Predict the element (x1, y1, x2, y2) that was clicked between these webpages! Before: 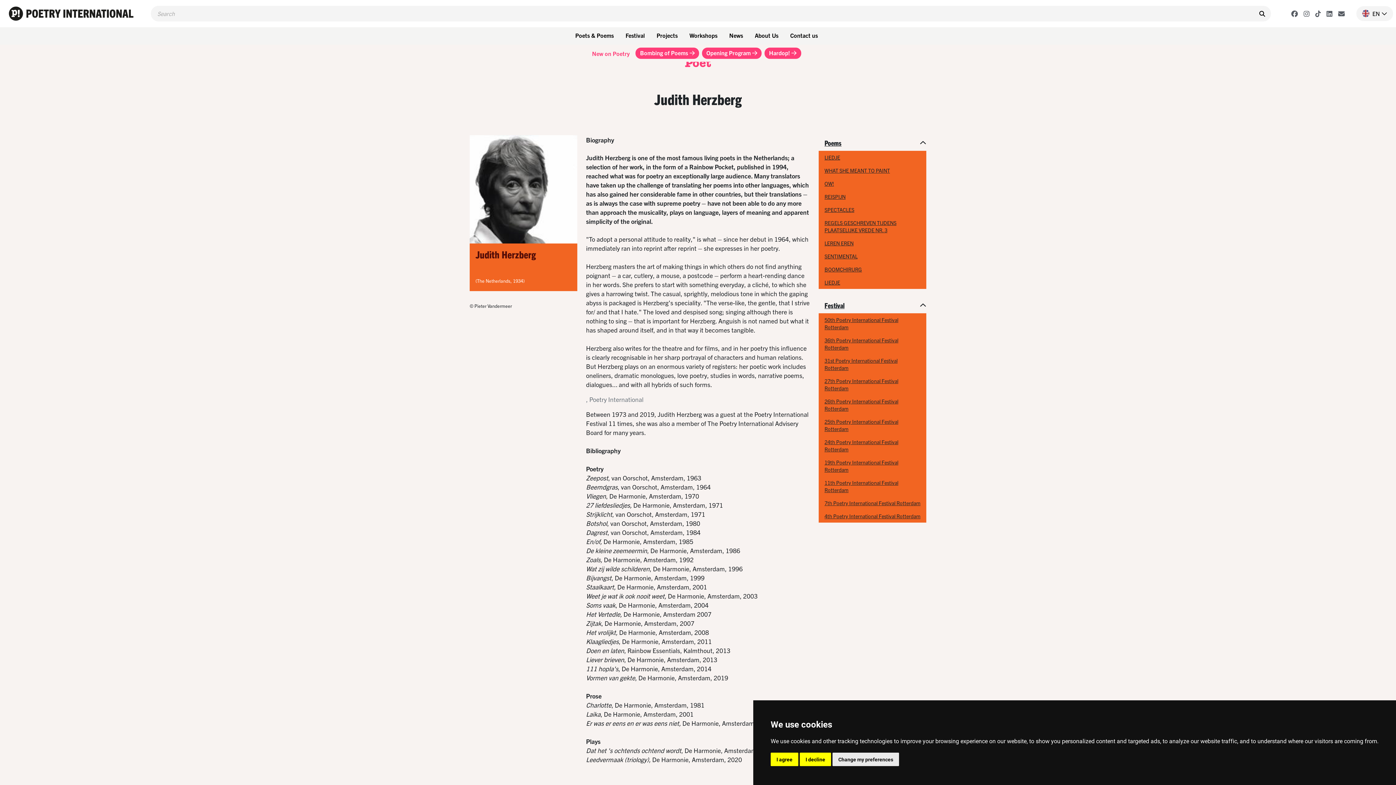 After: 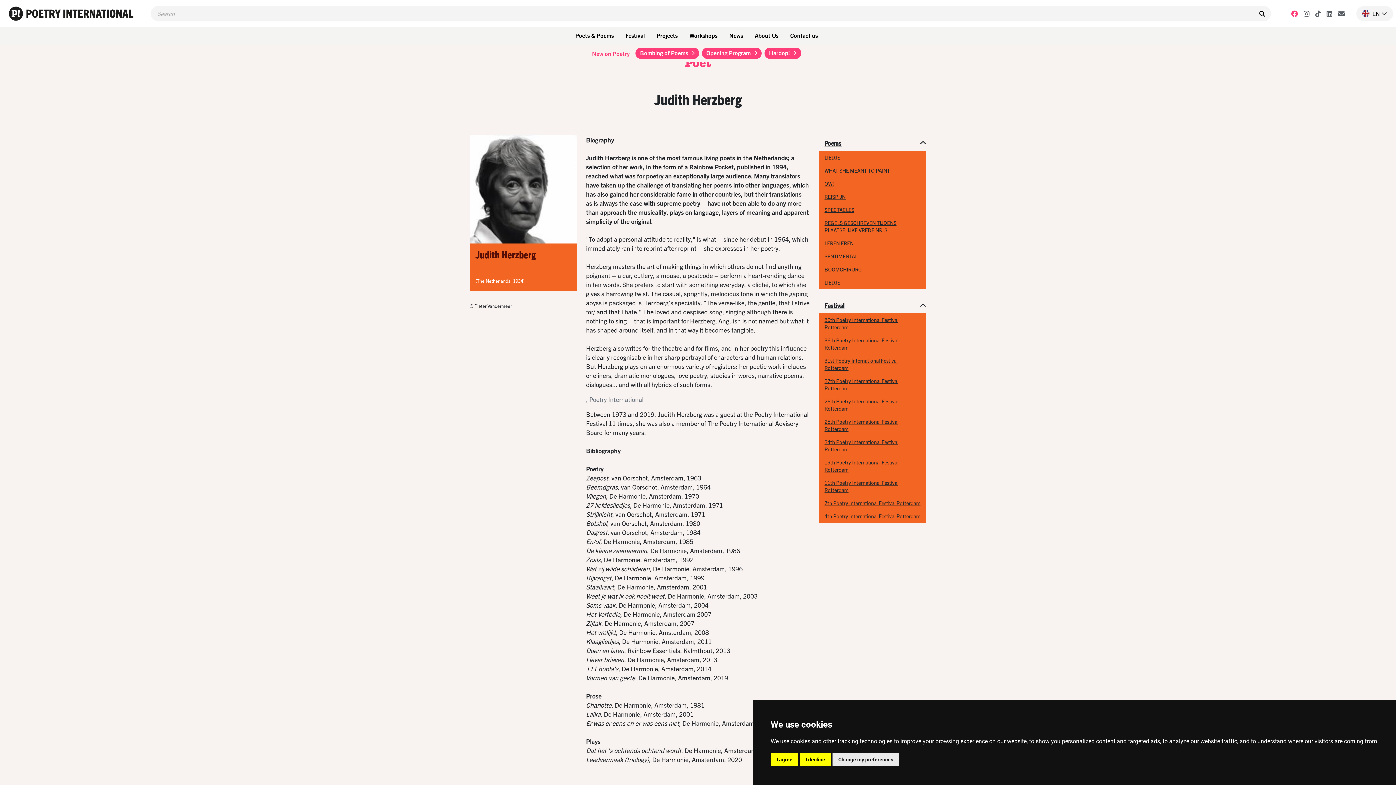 Action: bbox: (1291, 9, 1298, 18)